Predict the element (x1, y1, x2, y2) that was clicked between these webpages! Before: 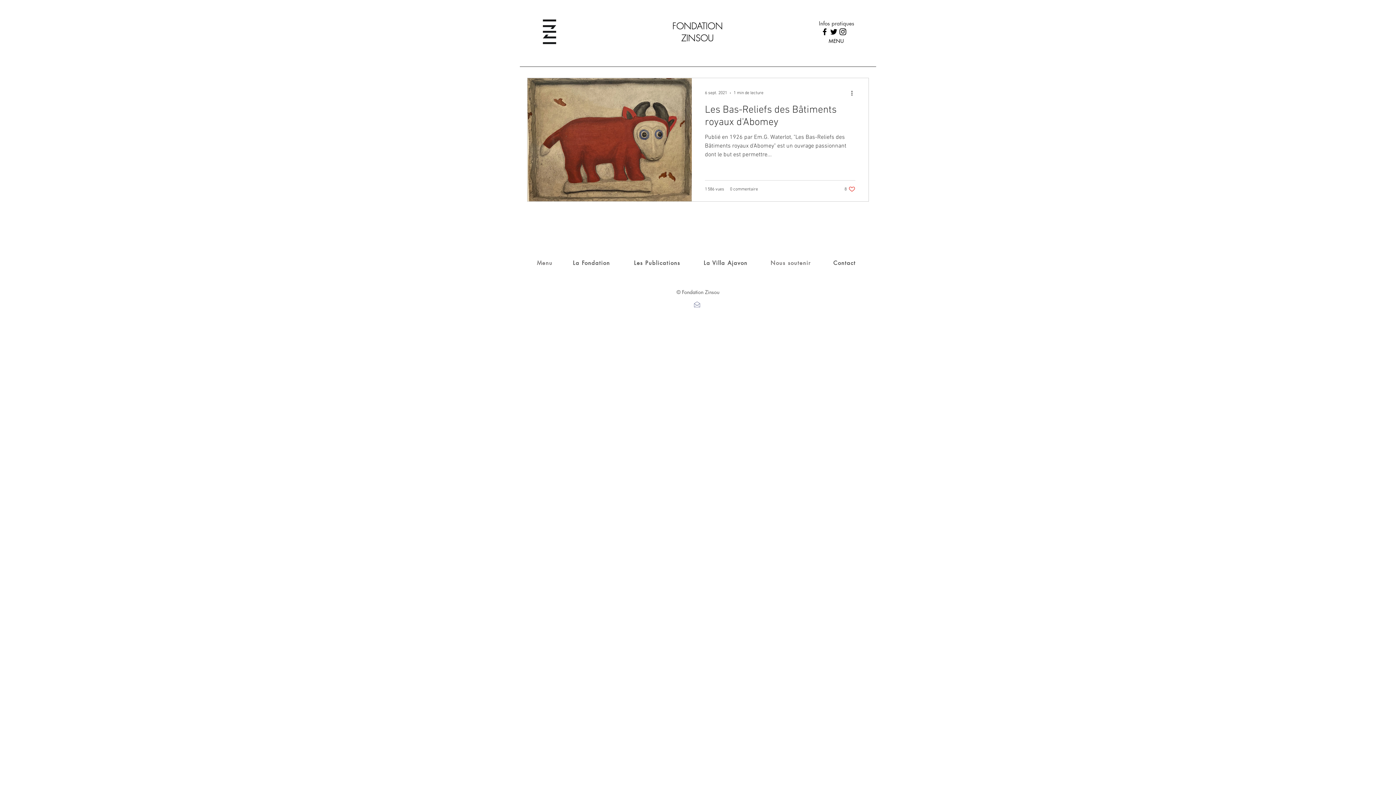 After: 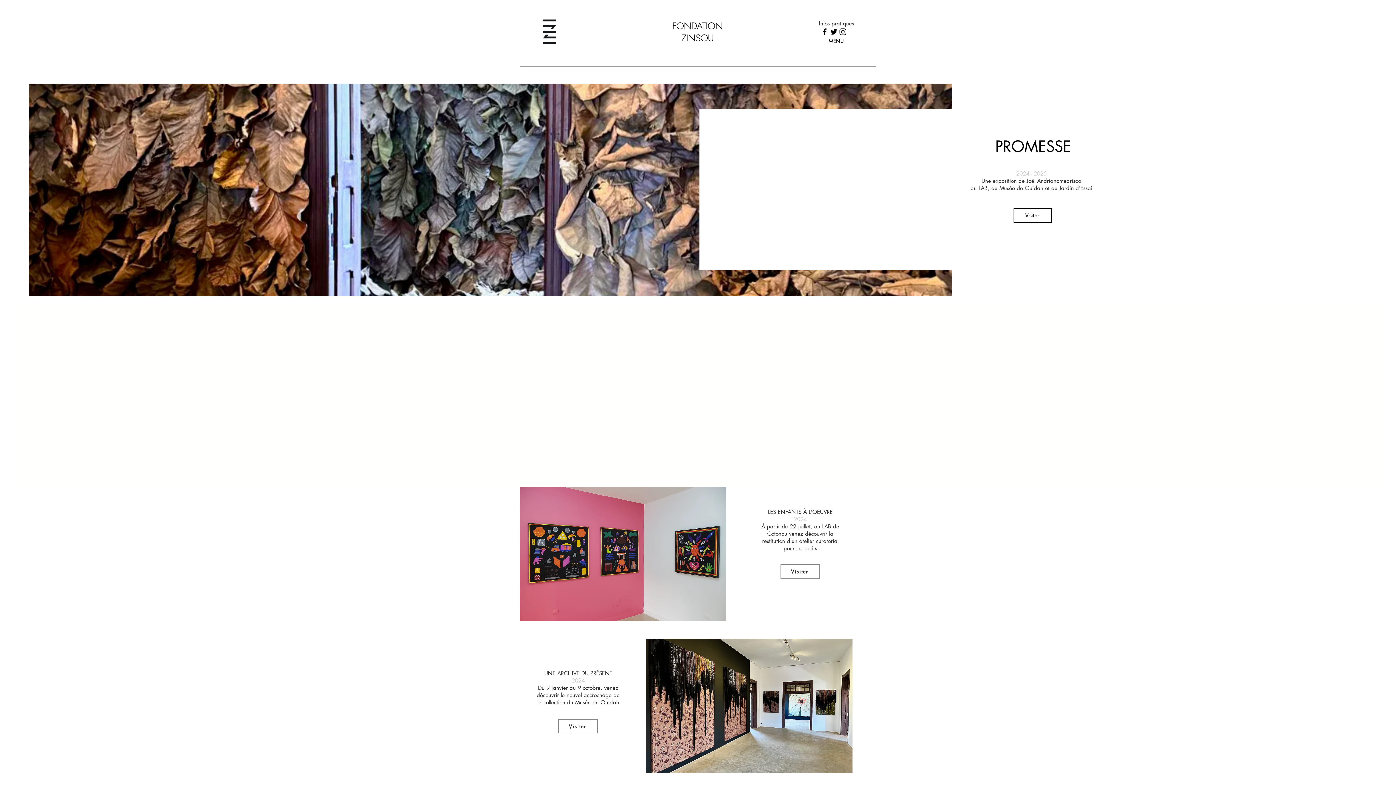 Action: bbox: (672, 20, 724, 42)